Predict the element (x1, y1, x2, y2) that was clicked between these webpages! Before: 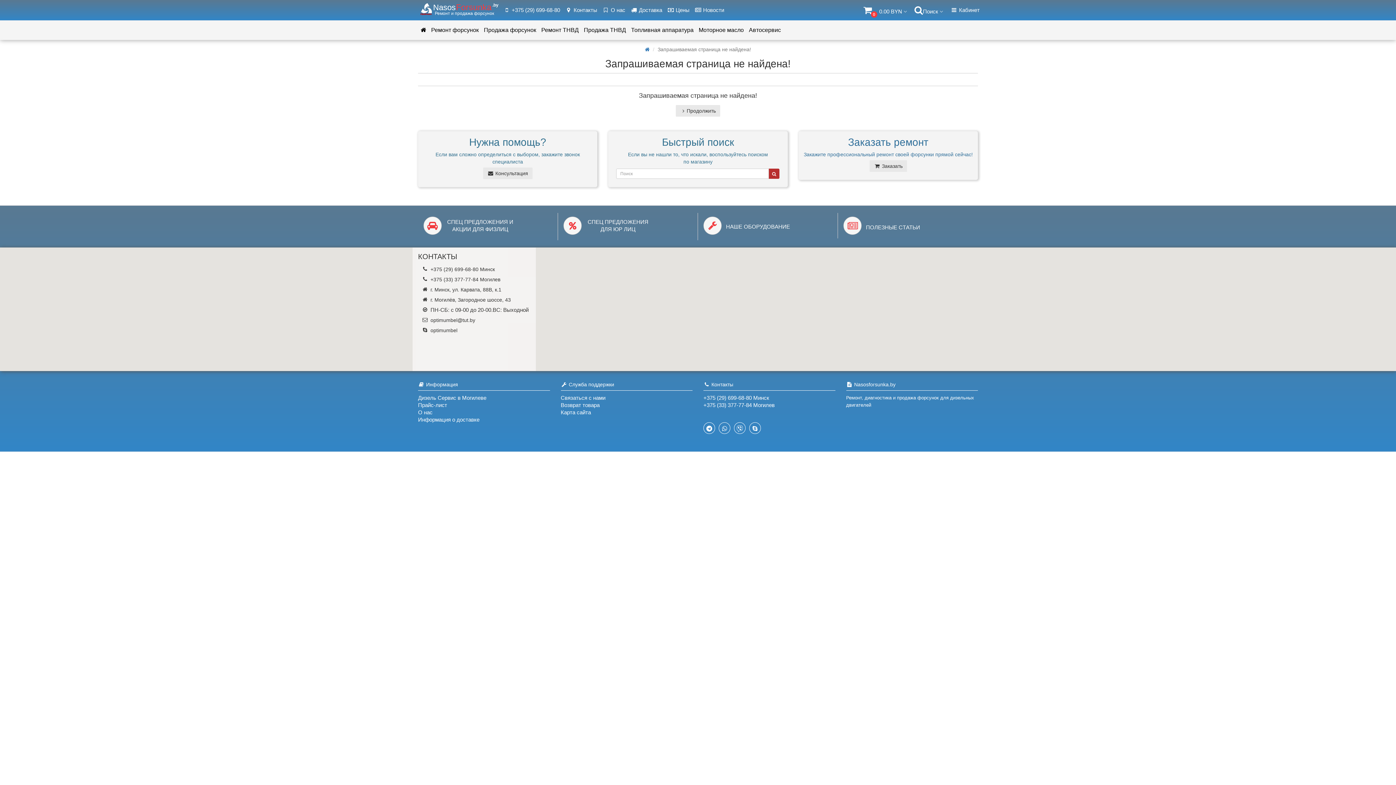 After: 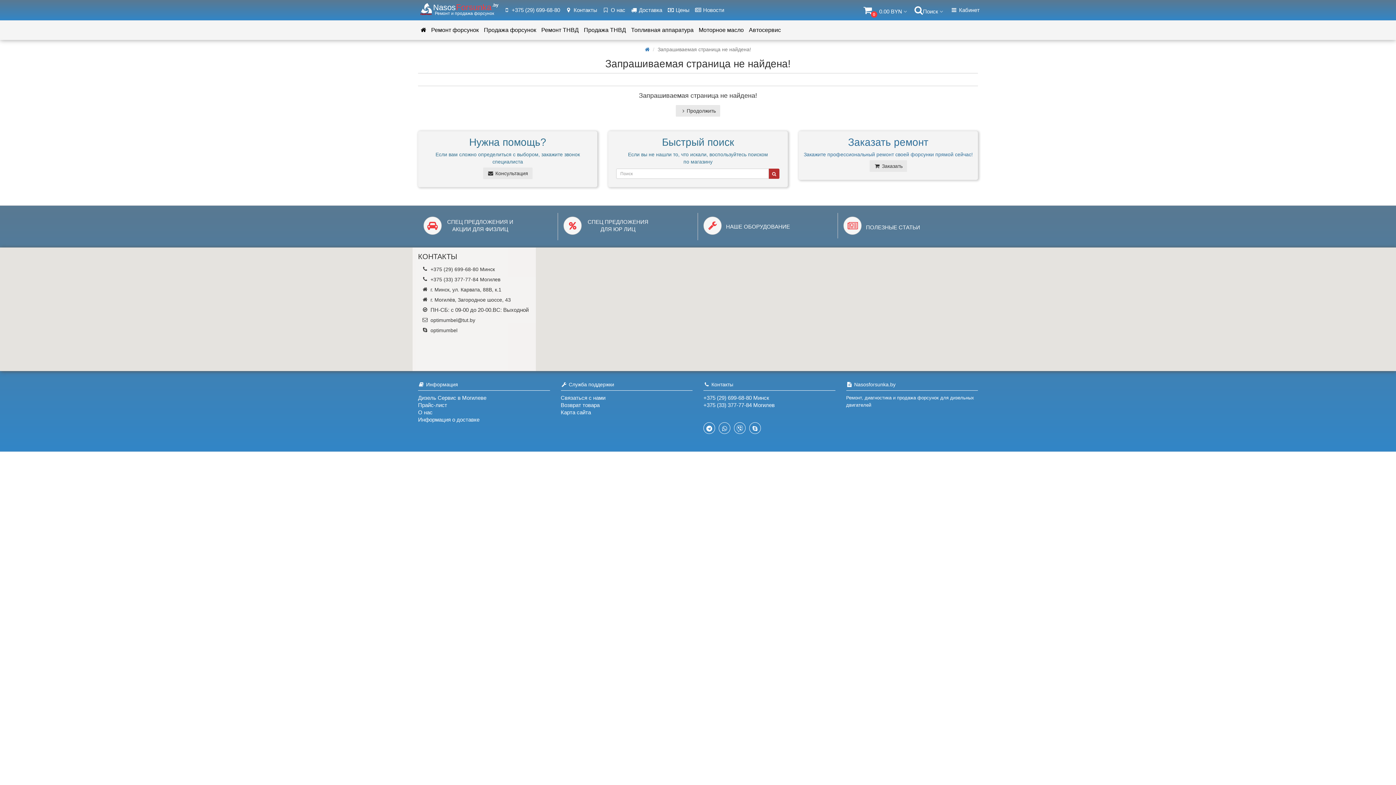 Action: label: Карта сайта bbox: (560, 409, 591, 415)